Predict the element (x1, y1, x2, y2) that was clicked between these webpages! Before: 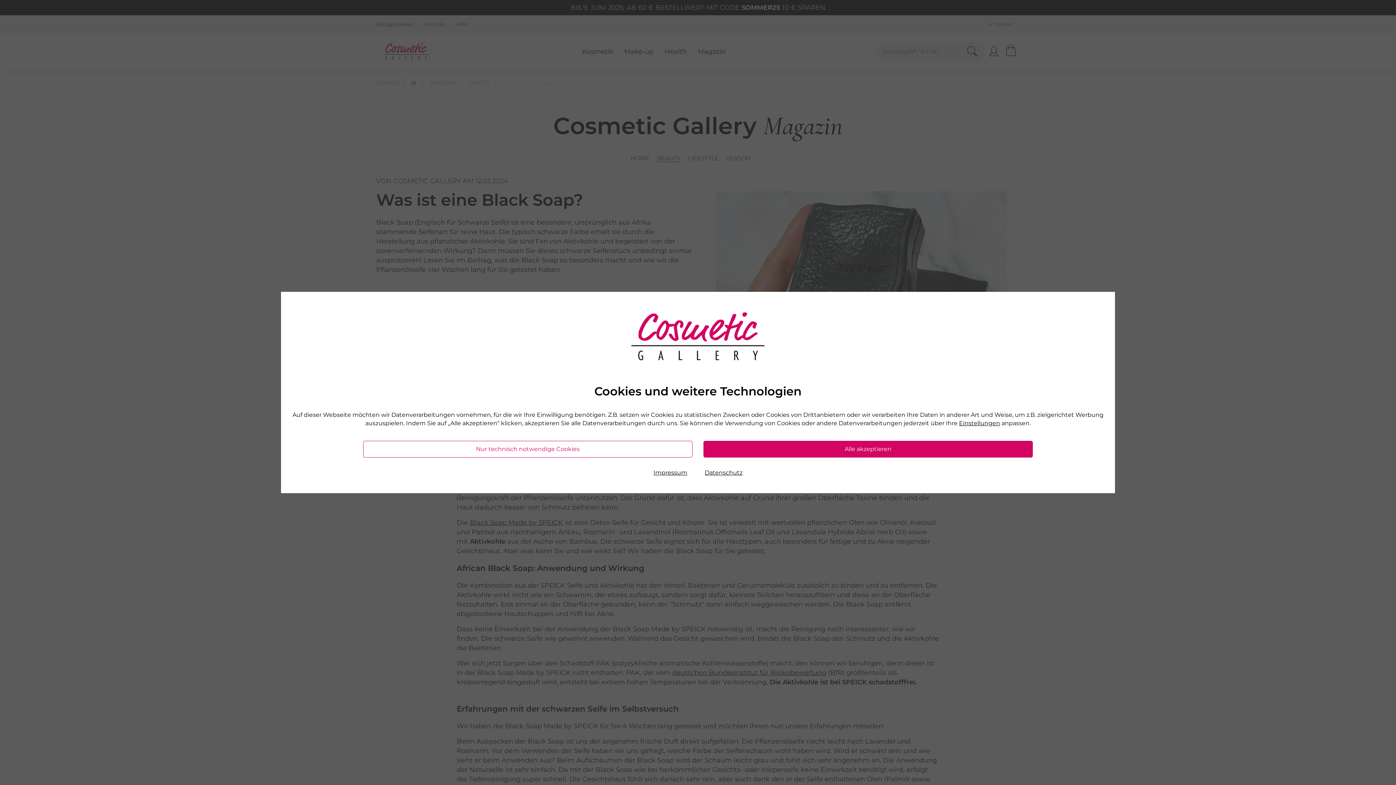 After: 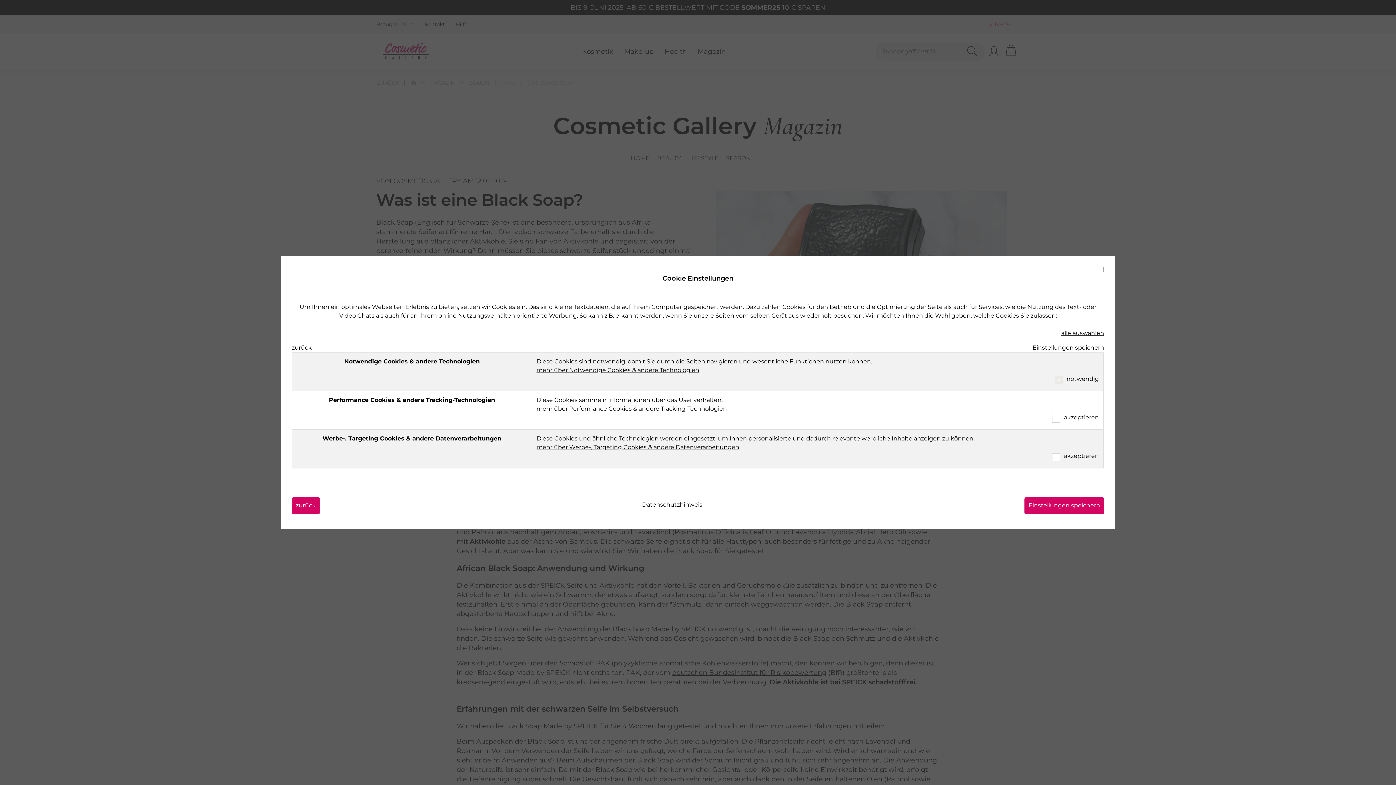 Action: bbox: (959, 419, 1000, 426) label: Einstellungen